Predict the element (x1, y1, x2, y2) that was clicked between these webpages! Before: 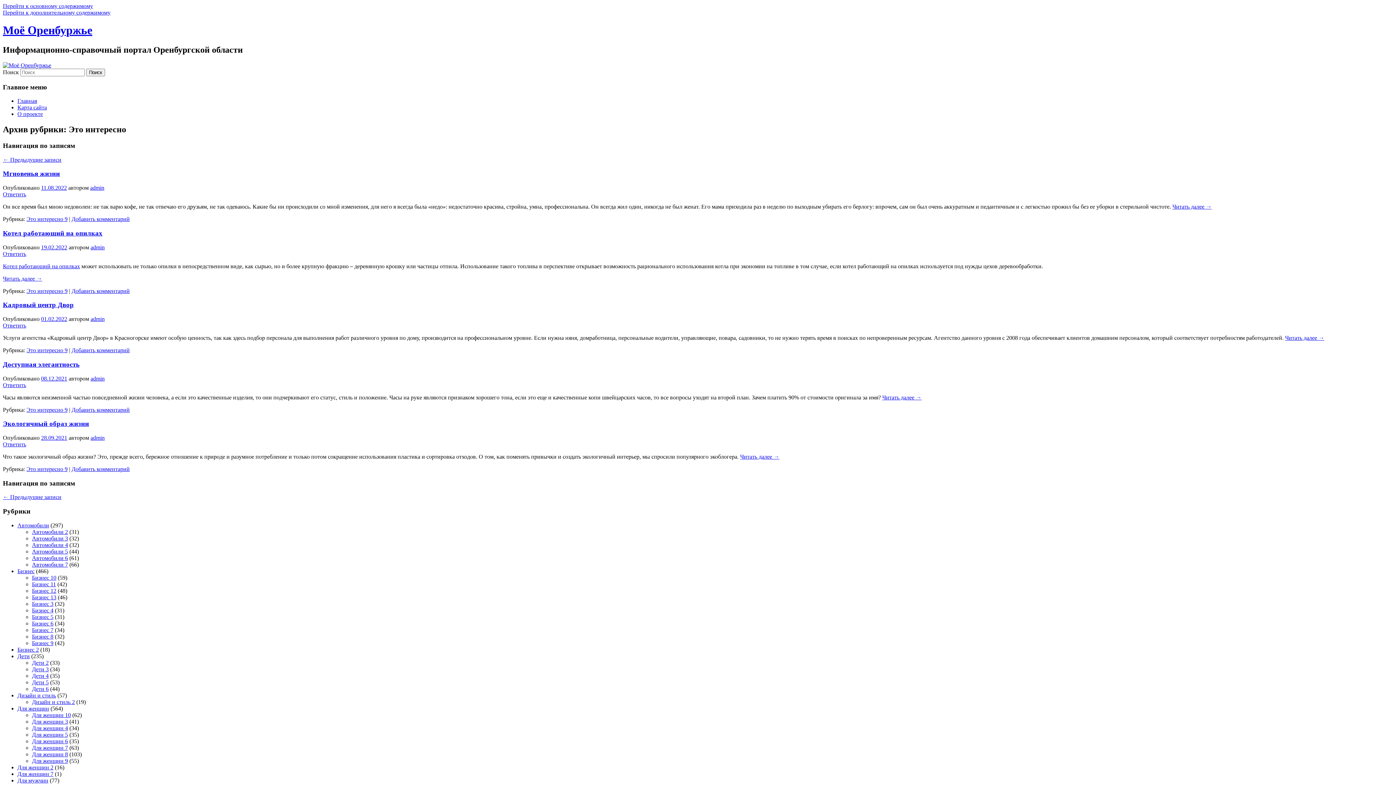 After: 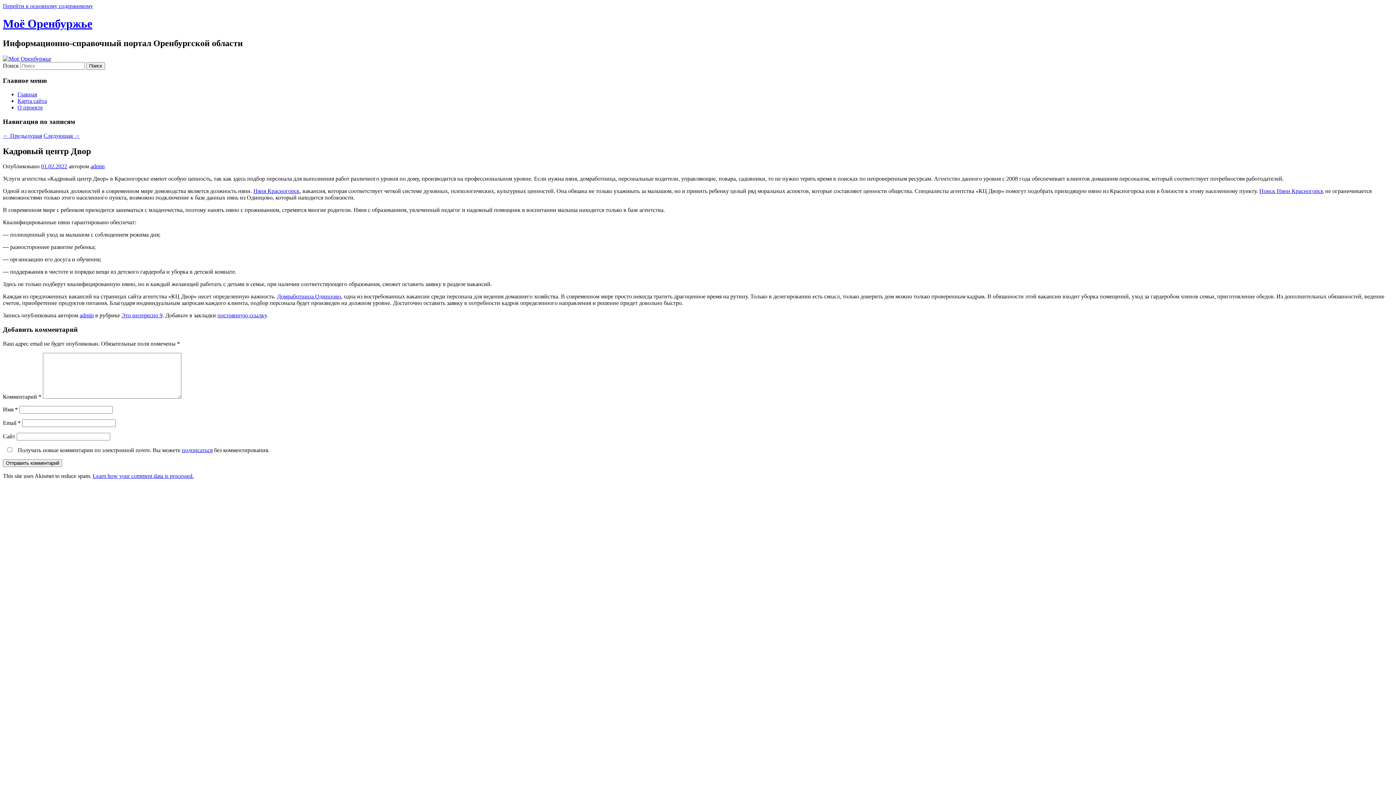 Action: bbox: (41, 316, 67, 322) label: 01.02.2022